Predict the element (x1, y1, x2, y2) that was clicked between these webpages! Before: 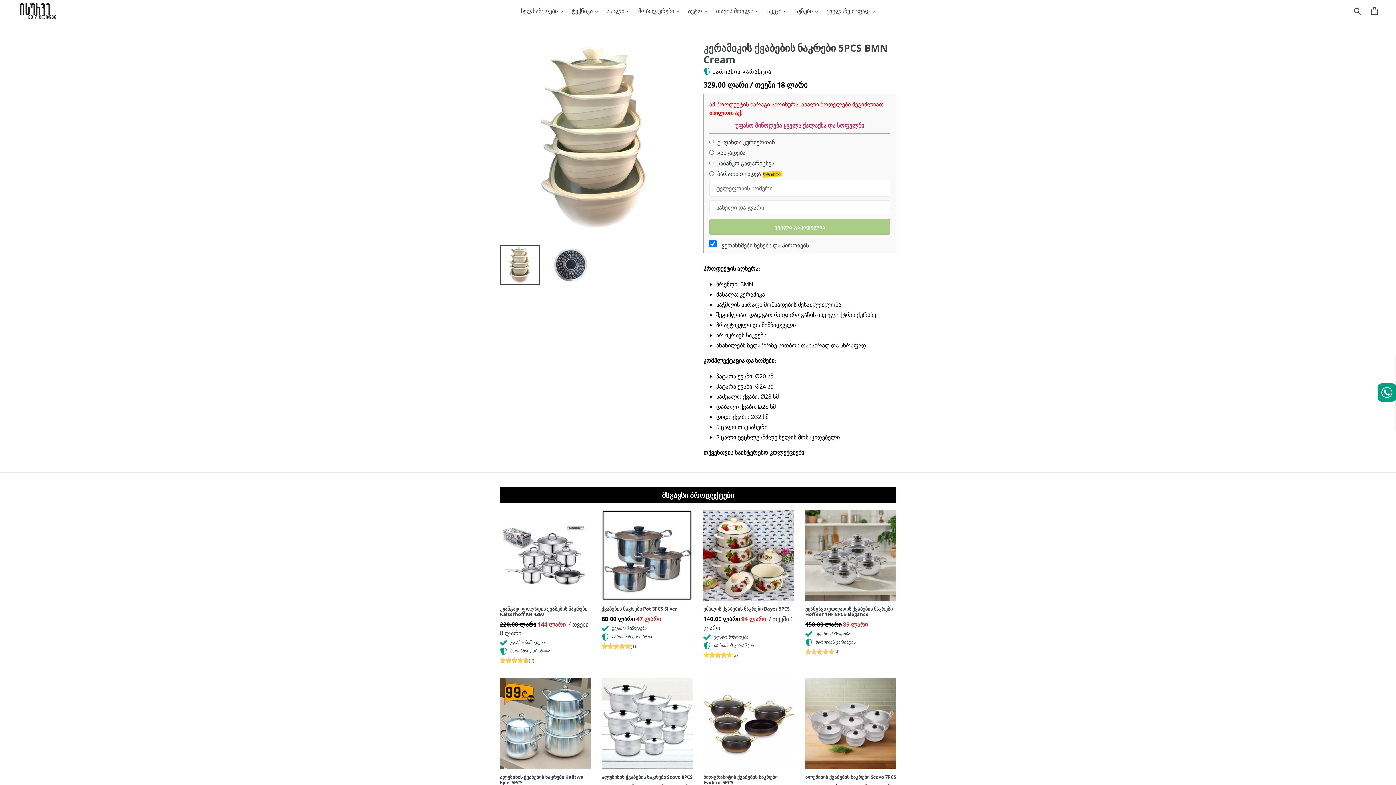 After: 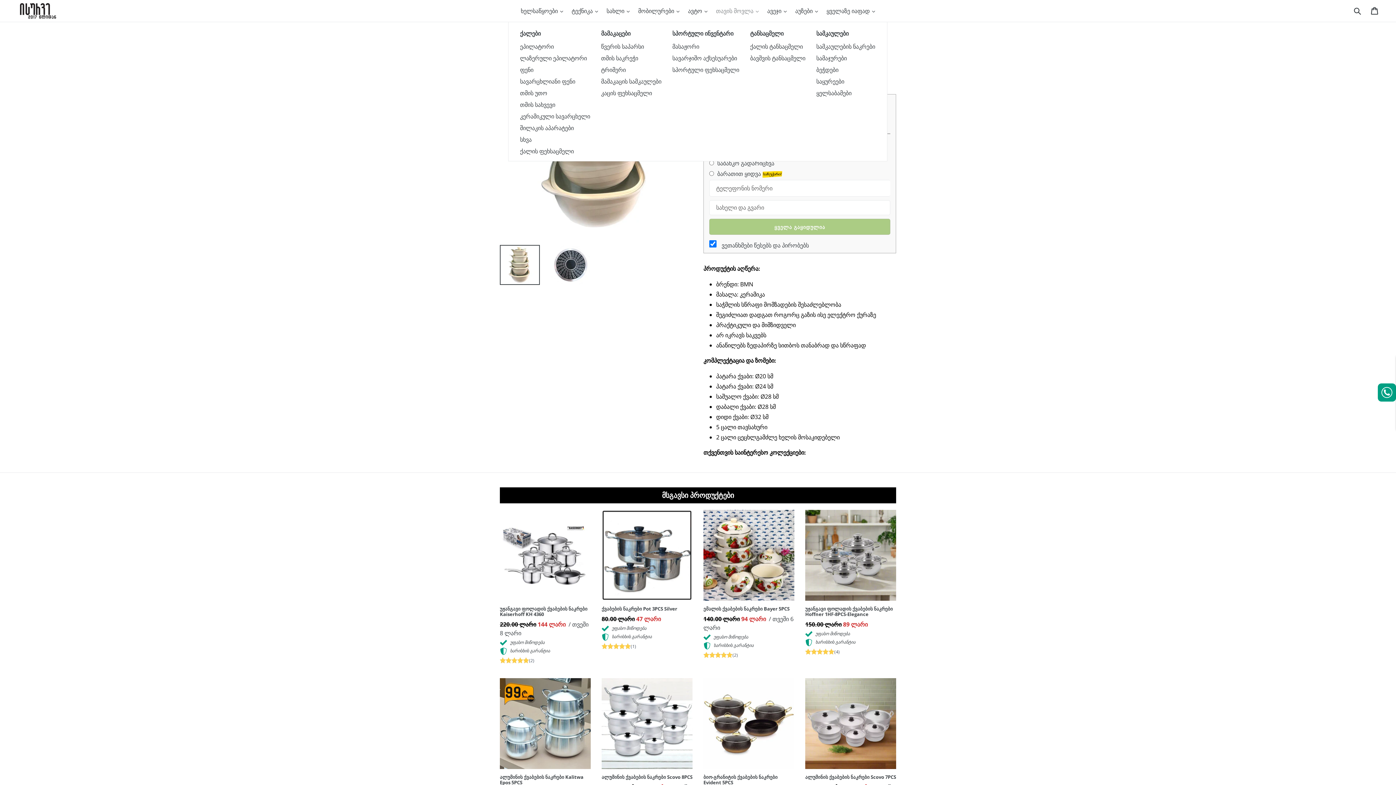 Action: label: თავის მოვლა  bbox: (712, 5, 762, 16)